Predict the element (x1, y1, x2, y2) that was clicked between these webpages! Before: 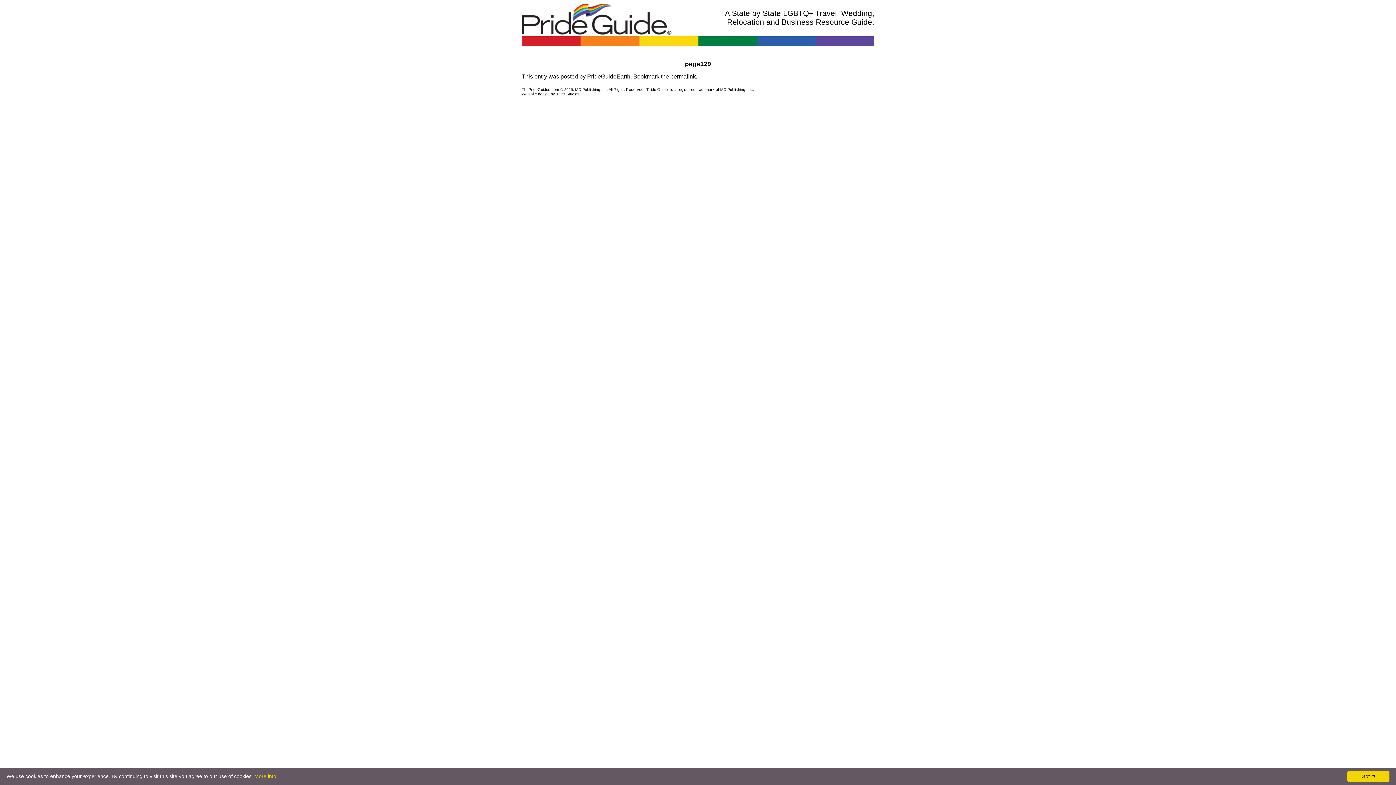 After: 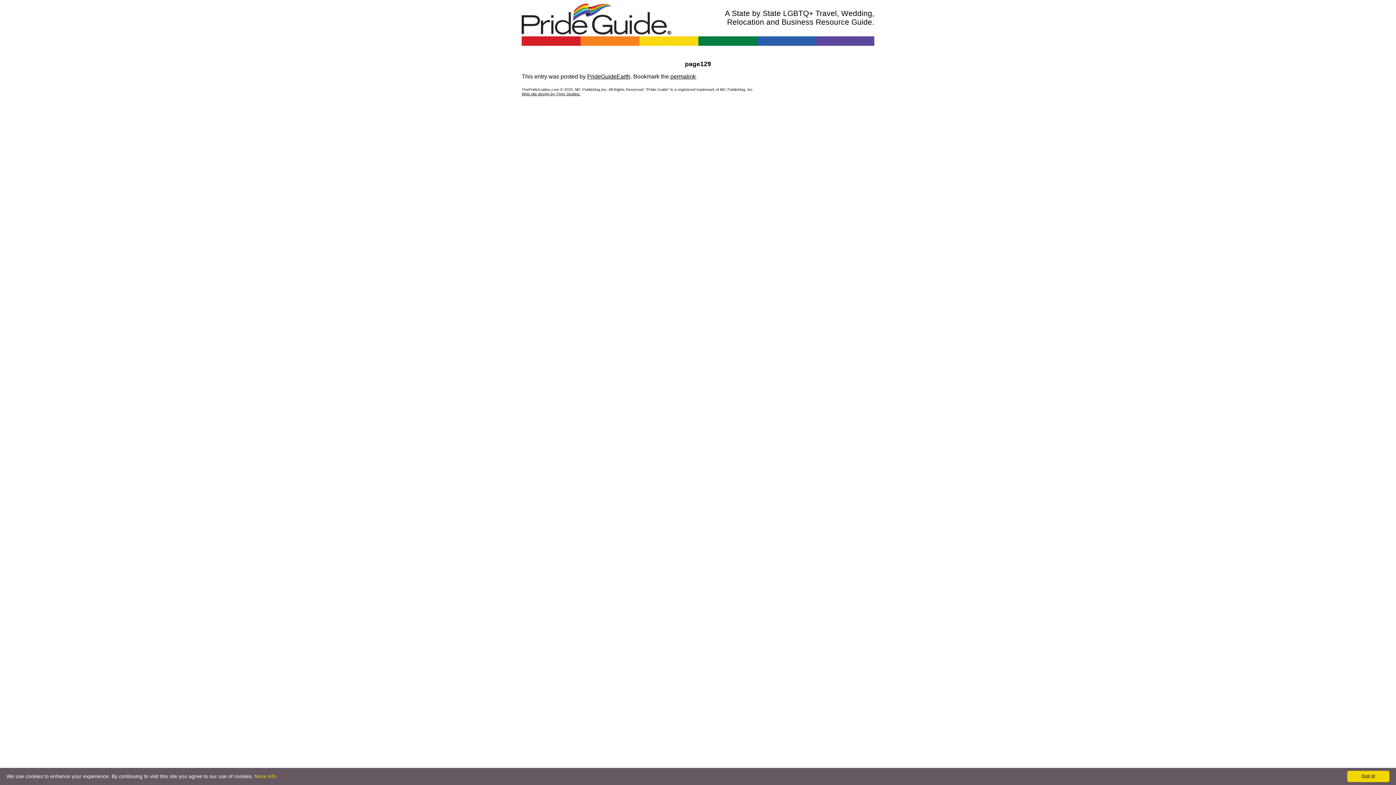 Action: label: permalink bbox: (670, 73, 696, 79)